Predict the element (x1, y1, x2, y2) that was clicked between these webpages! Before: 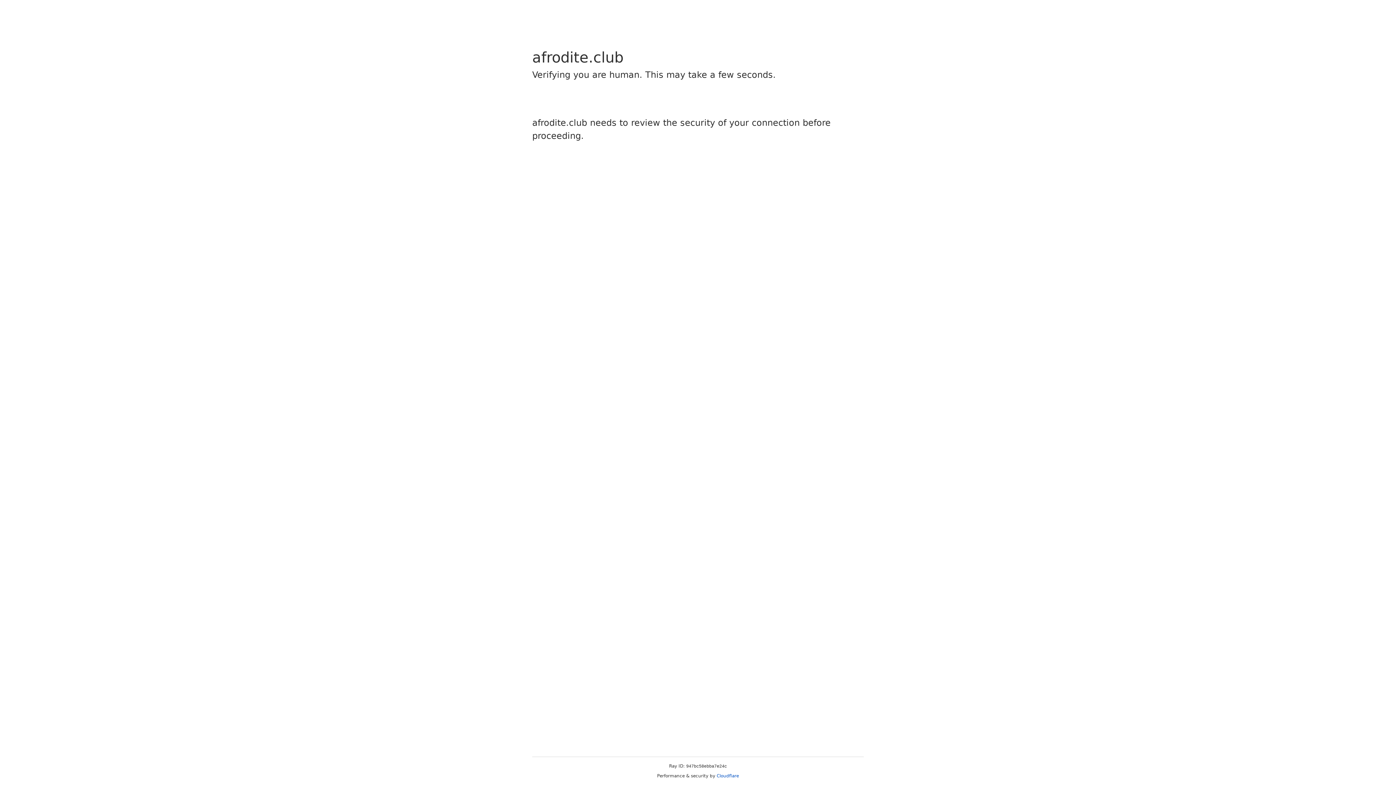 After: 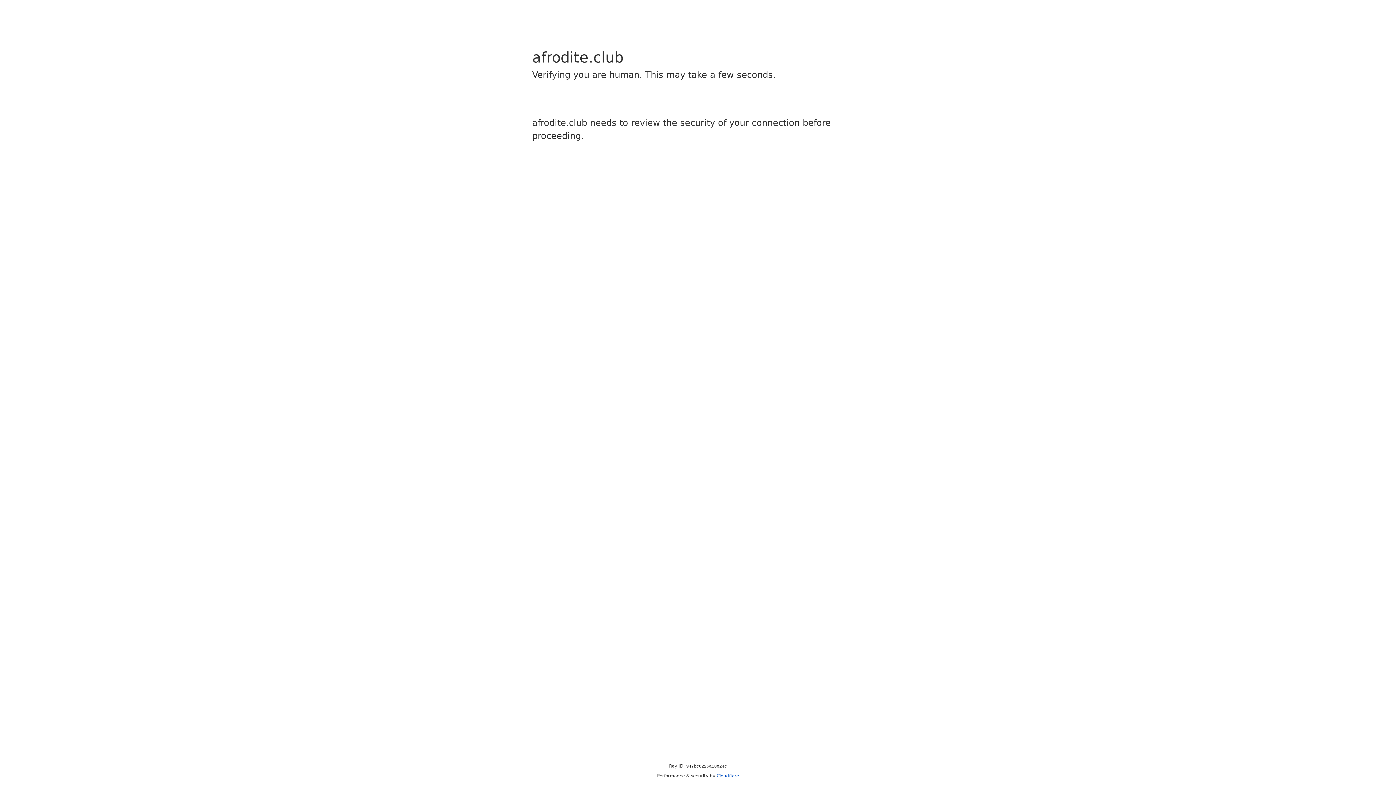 Action: label: Cloudflare bbox: (716, 773, 739, 778)